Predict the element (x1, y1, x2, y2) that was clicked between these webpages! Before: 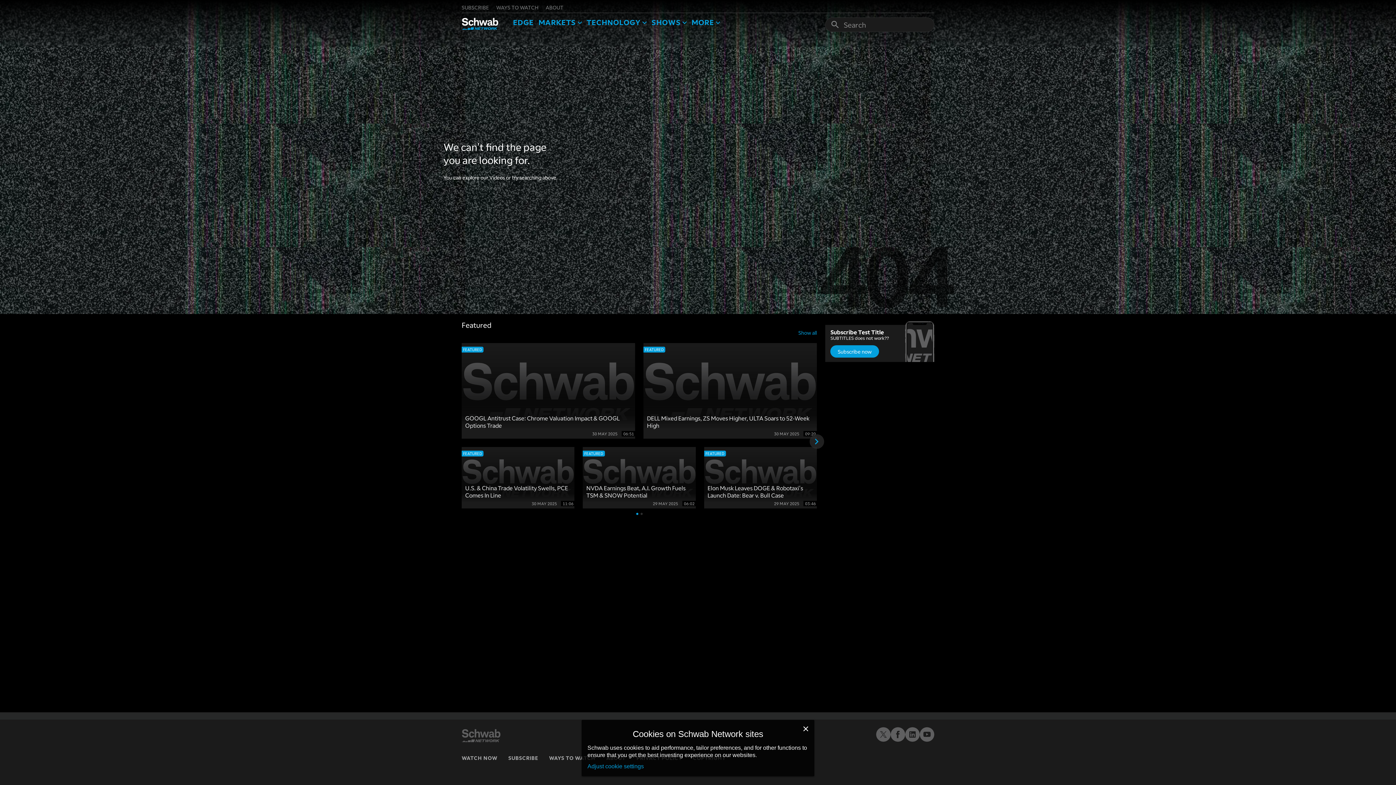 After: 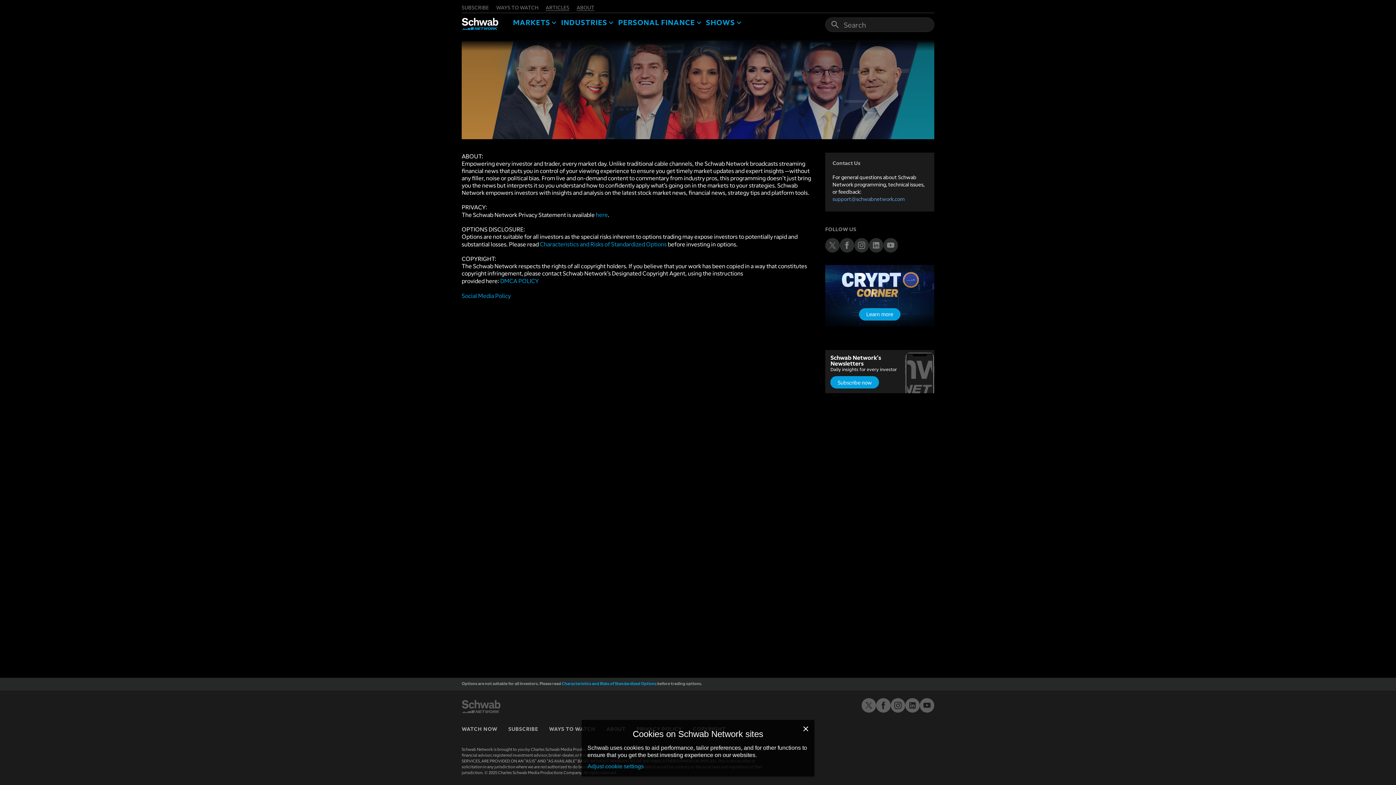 Action: bbox: (545, 3, 563, 10) label: ABOUT